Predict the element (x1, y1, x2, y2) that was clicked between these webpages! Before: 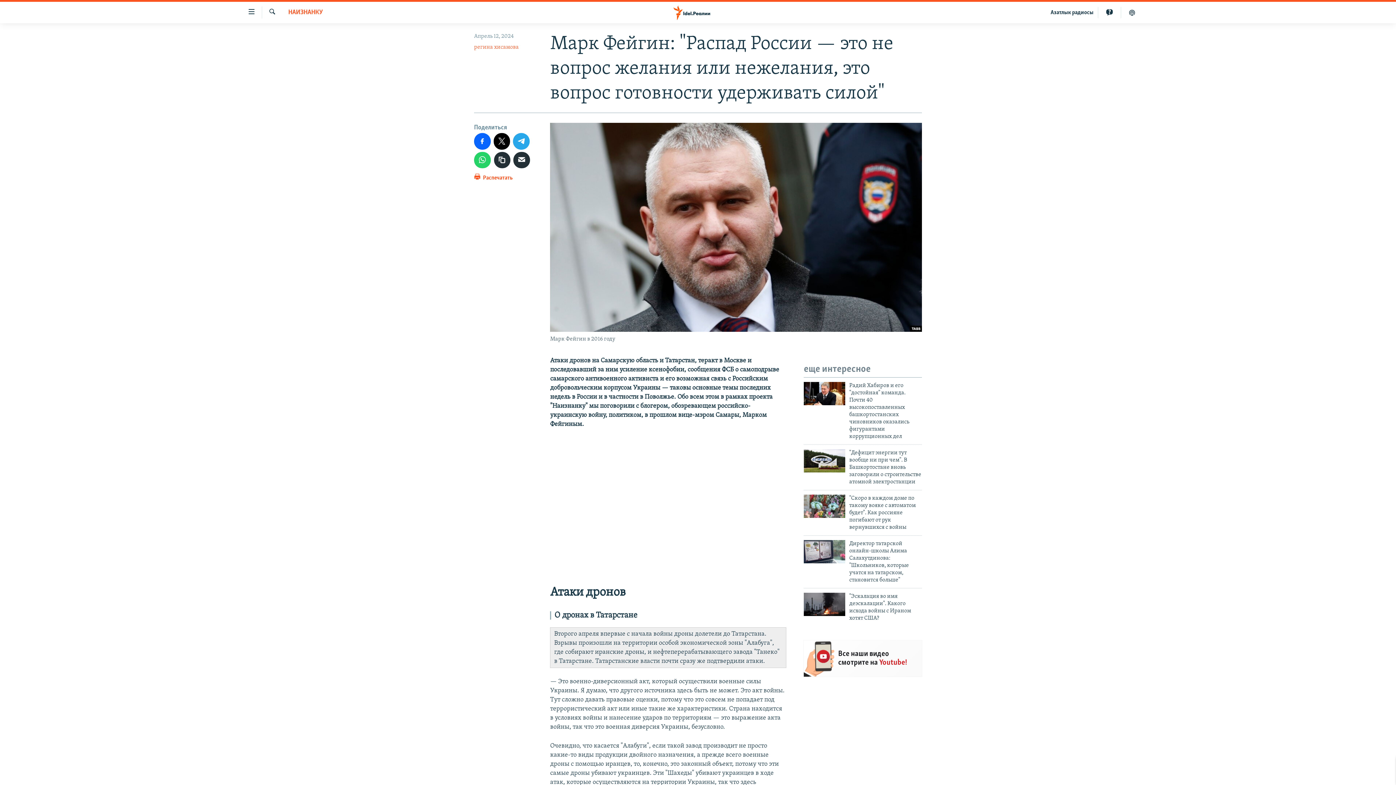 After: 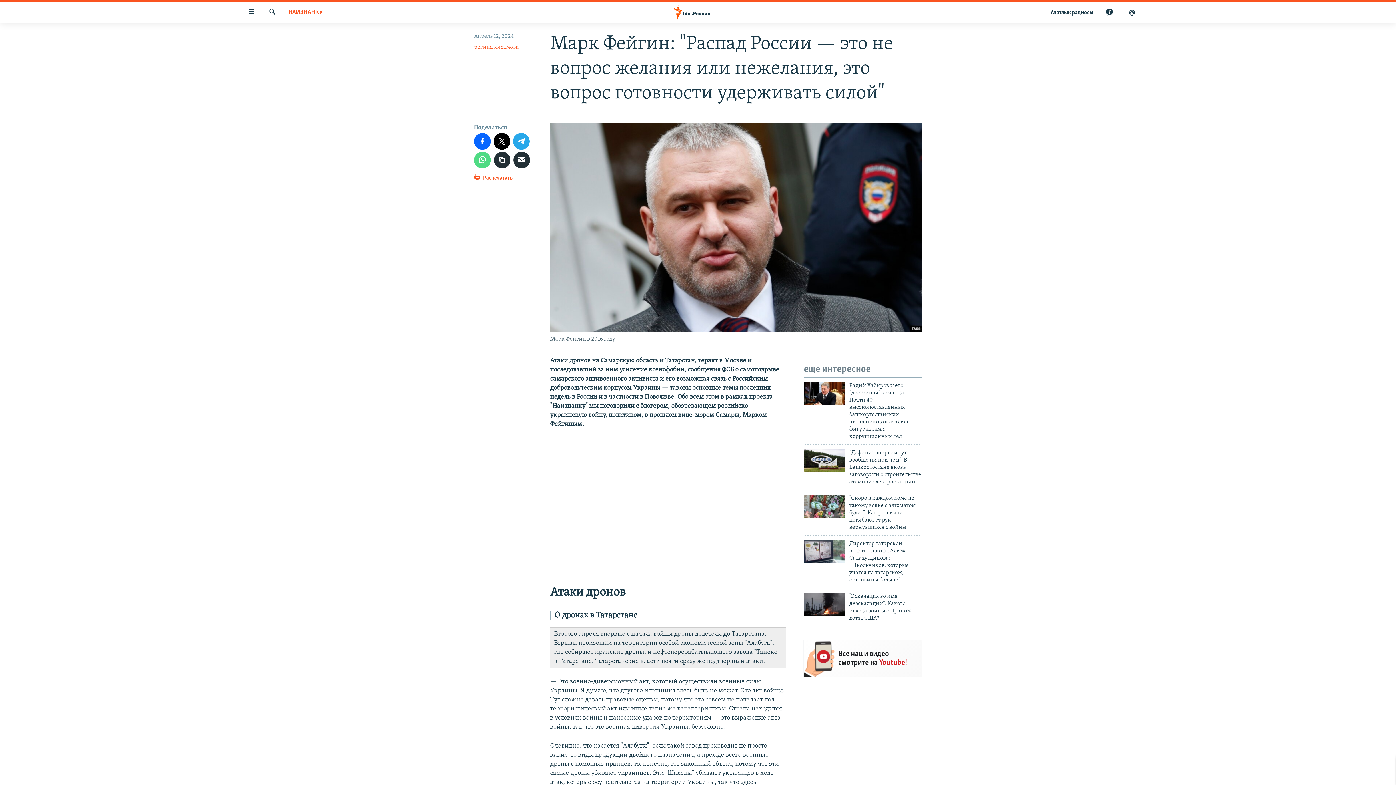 Action: bbox: (474, 151, 490, 168)